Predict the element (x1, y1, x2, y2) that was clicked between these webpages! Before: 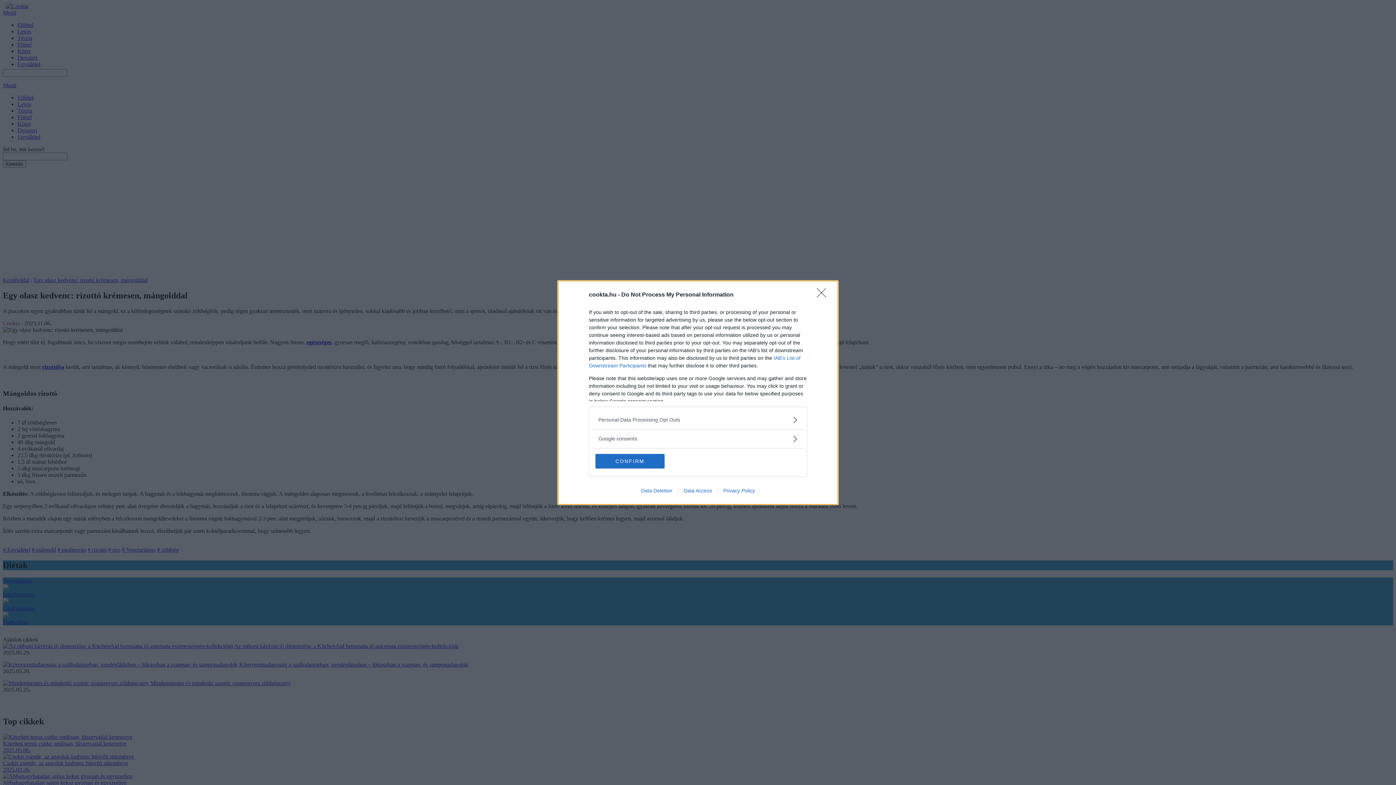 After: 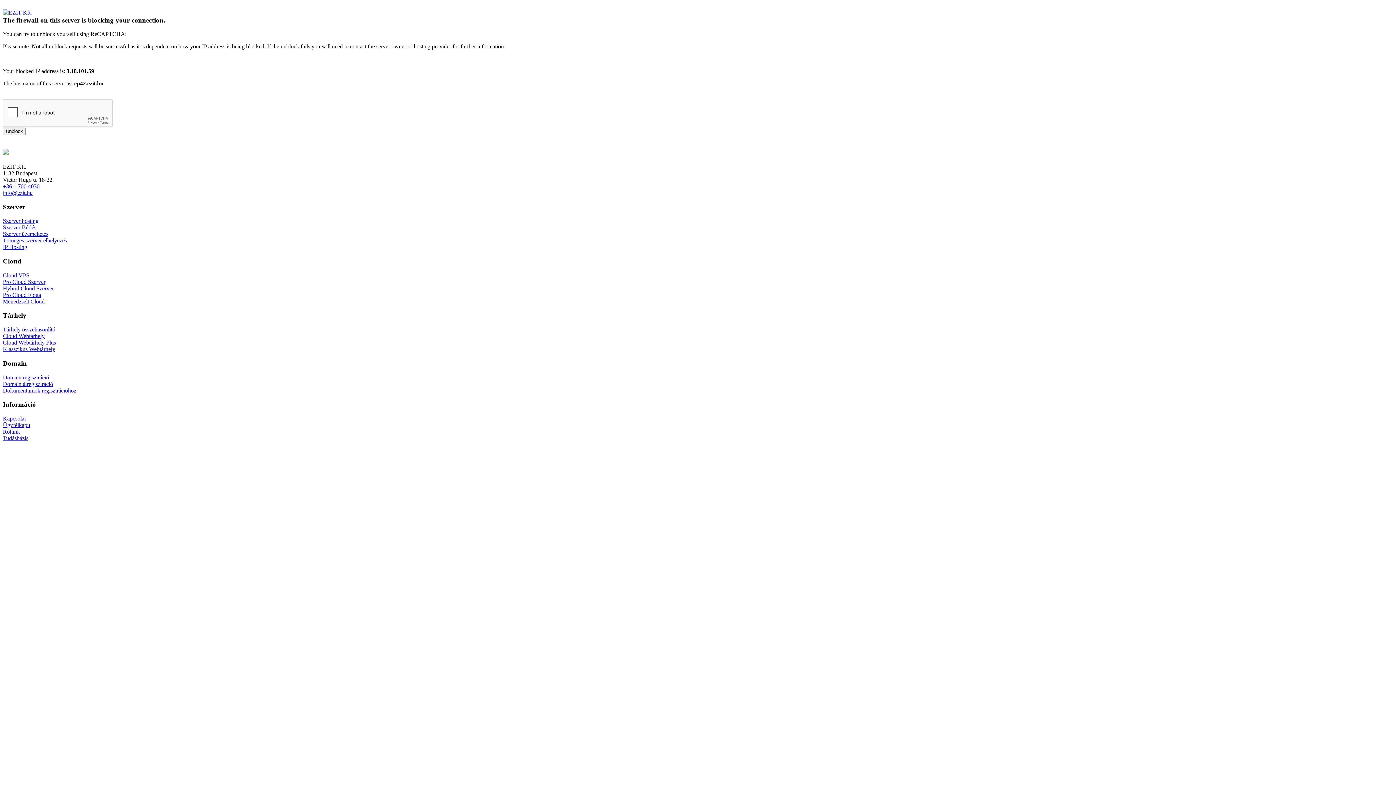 Action: label: Data Deletion bbox: (635, 487, 678, 493)